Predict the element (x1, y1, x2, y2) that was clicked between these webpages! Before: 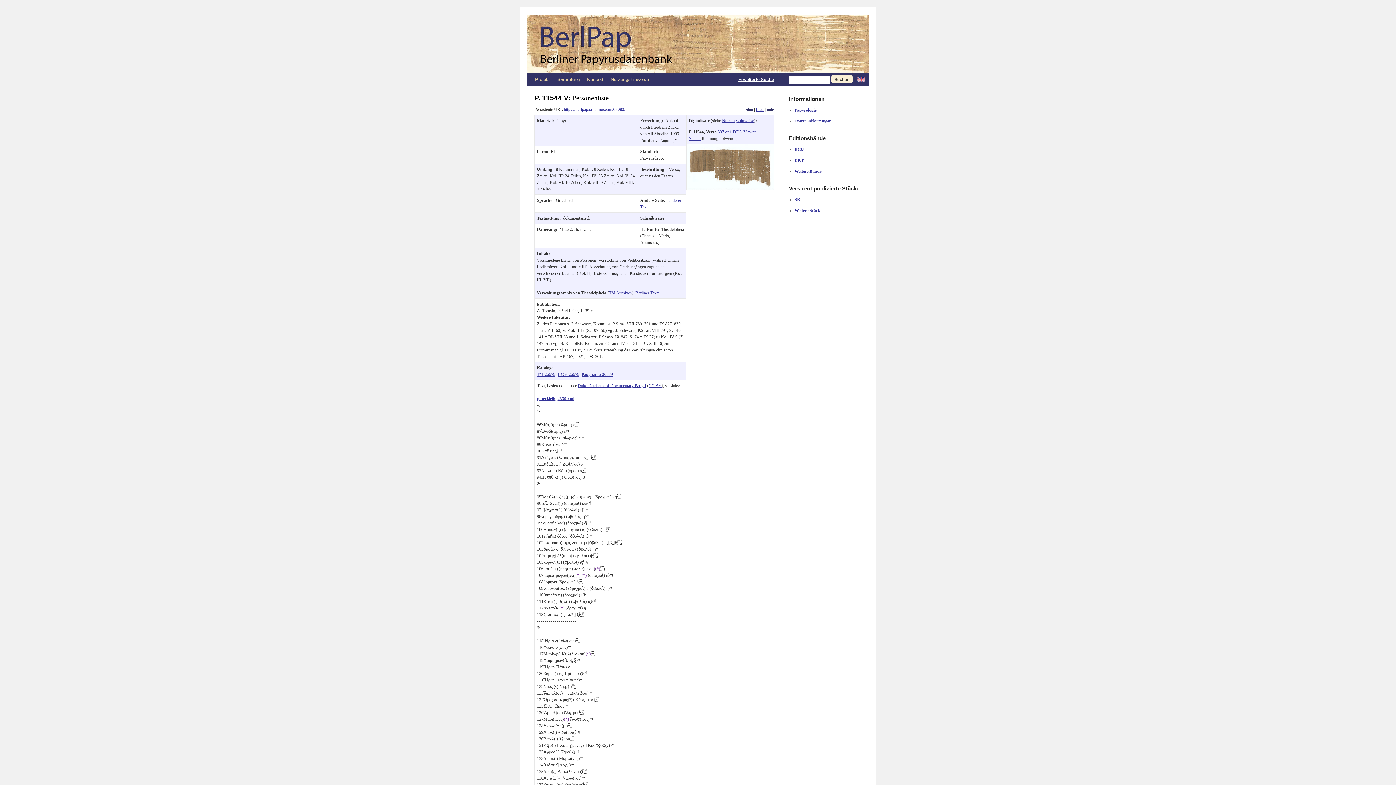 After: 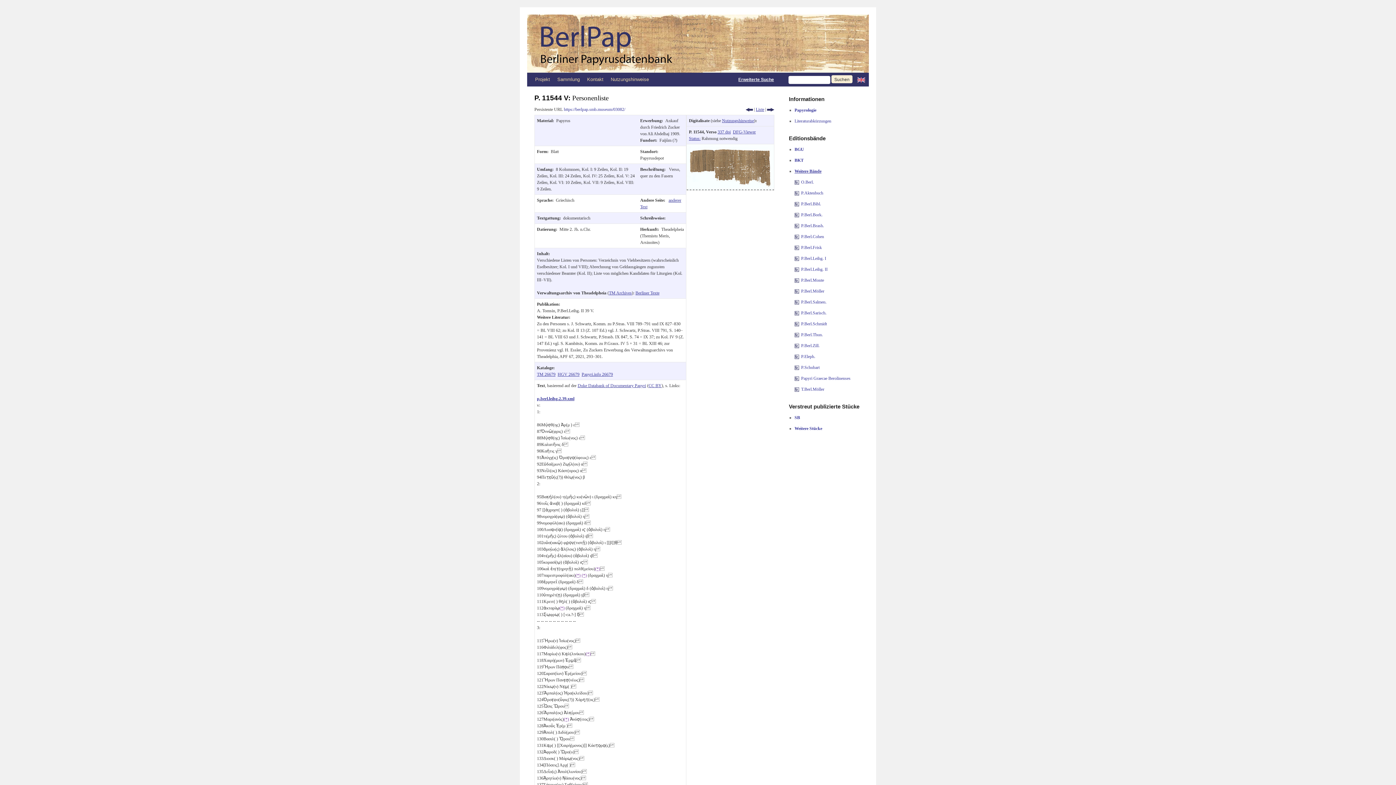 Action: label: Weitere Bände bbox: (794, 165, 861, 176)